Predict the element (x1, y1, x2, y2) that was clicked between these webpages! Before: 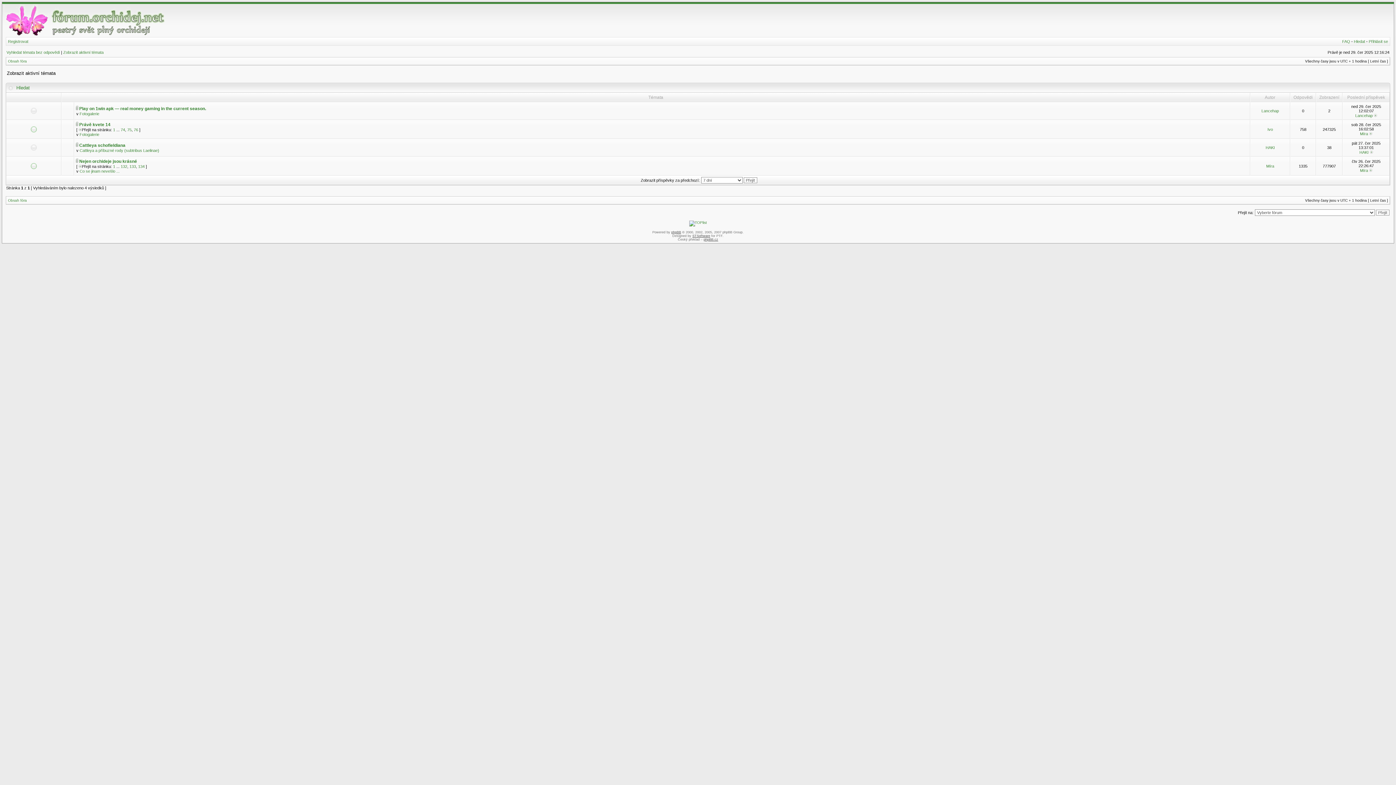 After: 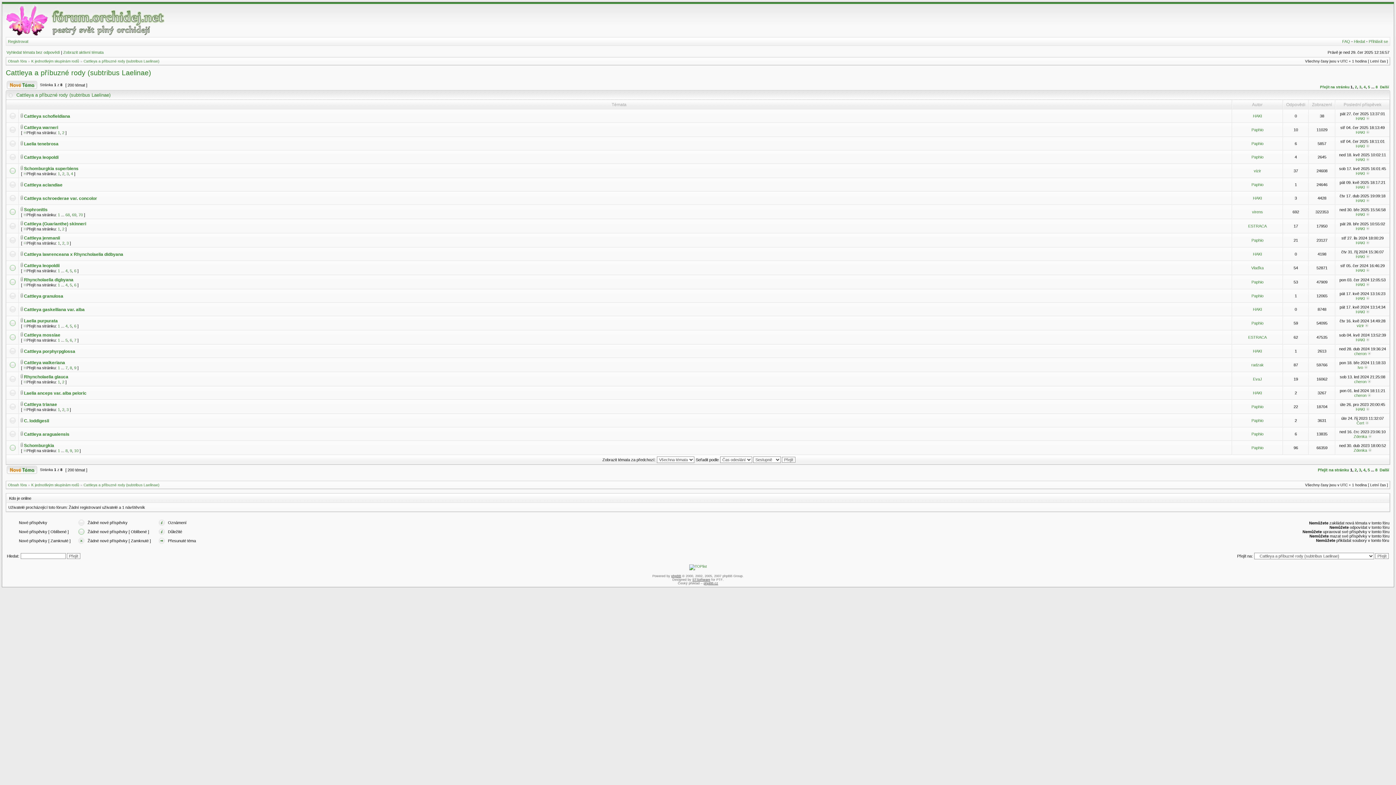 Action: label: Cattleya a příbuzné rody (subtribus Laelinae) bbox: (79, 148, 159, 152)